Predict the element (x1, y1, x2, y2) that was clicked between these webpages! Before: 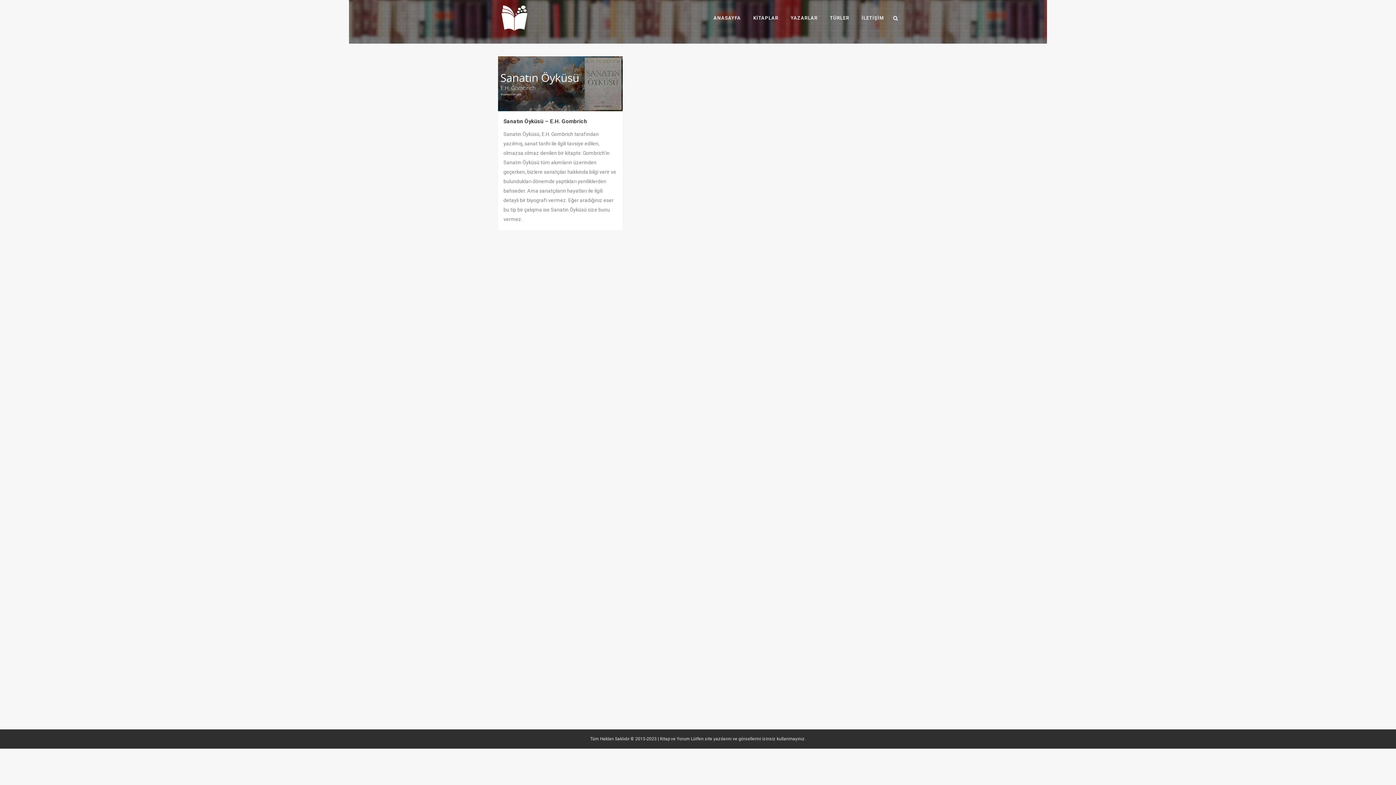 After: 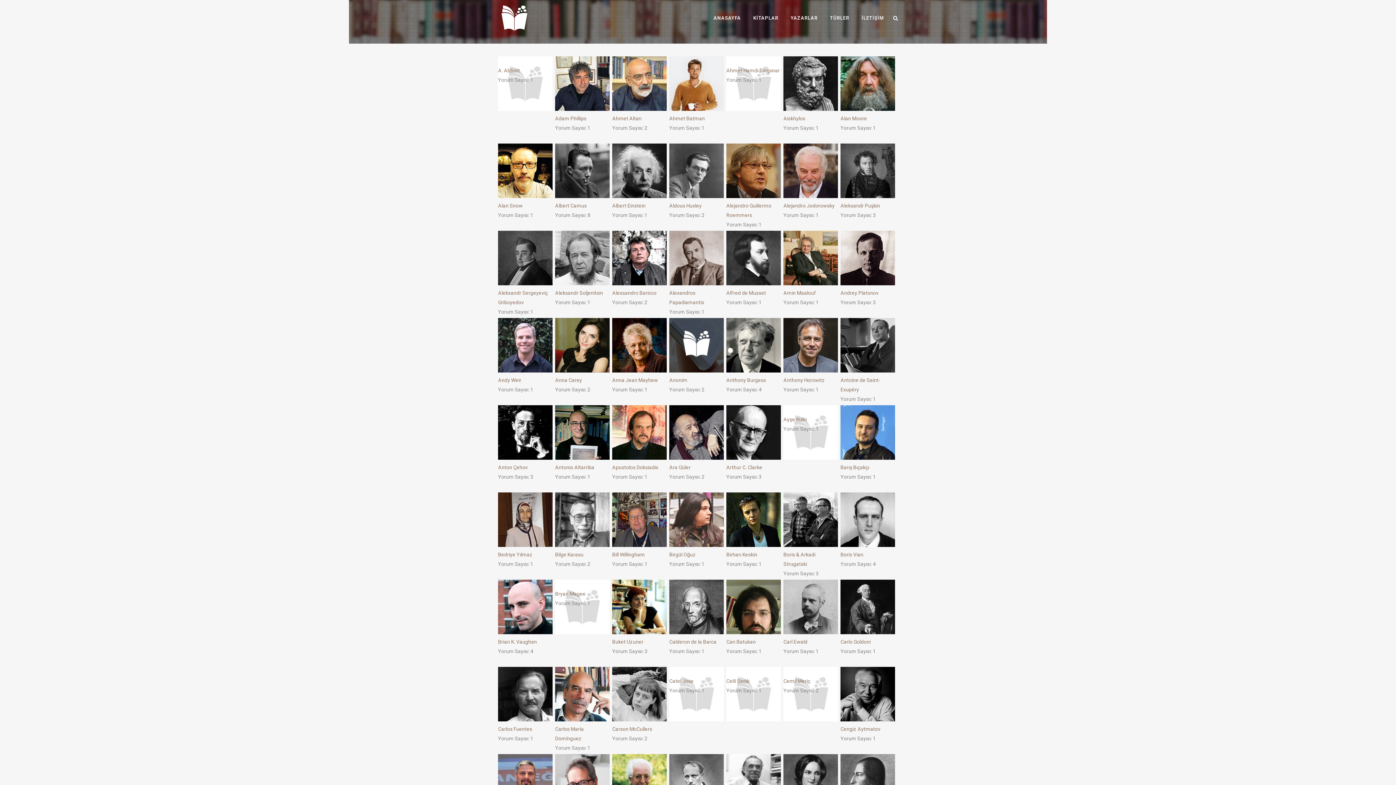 Action: bbox: (784, 0, 824, 36) label: YAZARLAR